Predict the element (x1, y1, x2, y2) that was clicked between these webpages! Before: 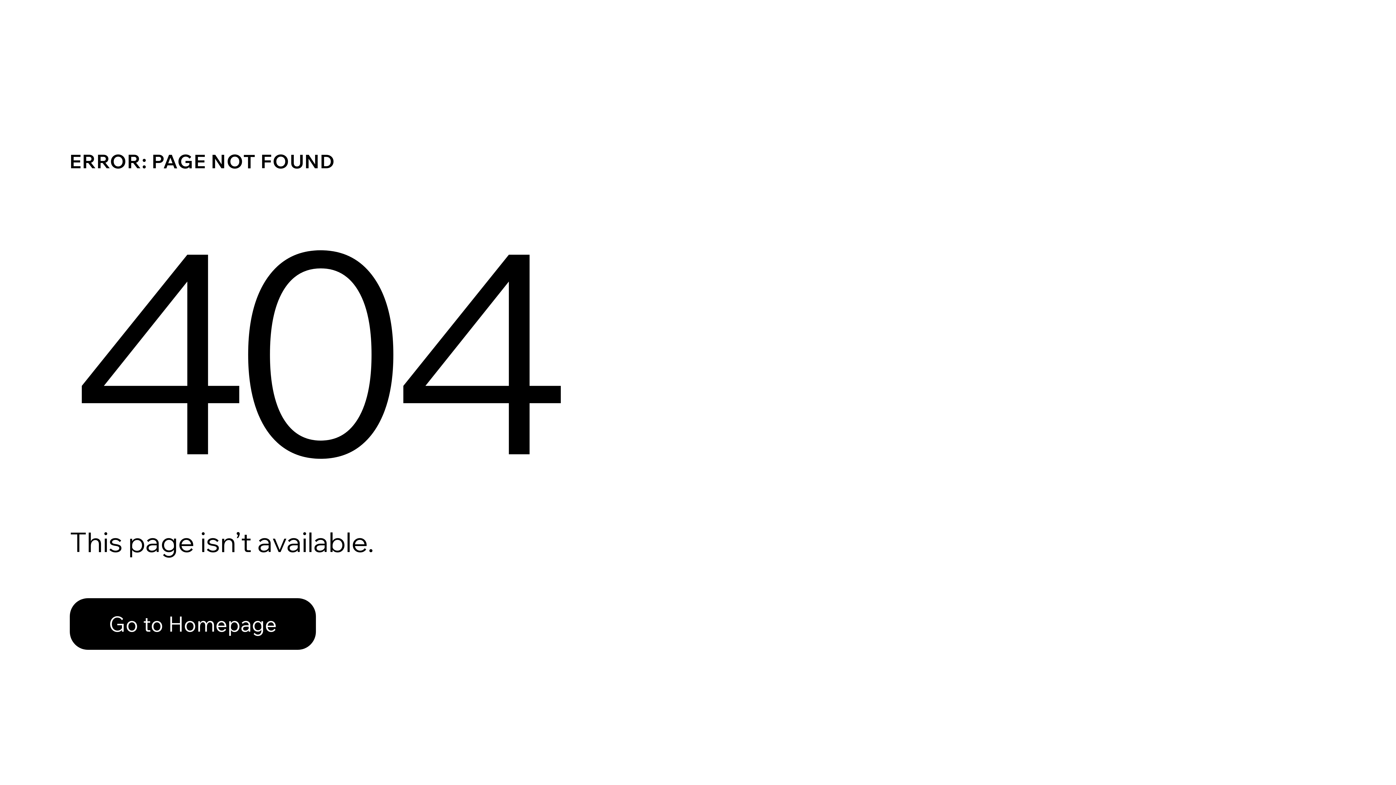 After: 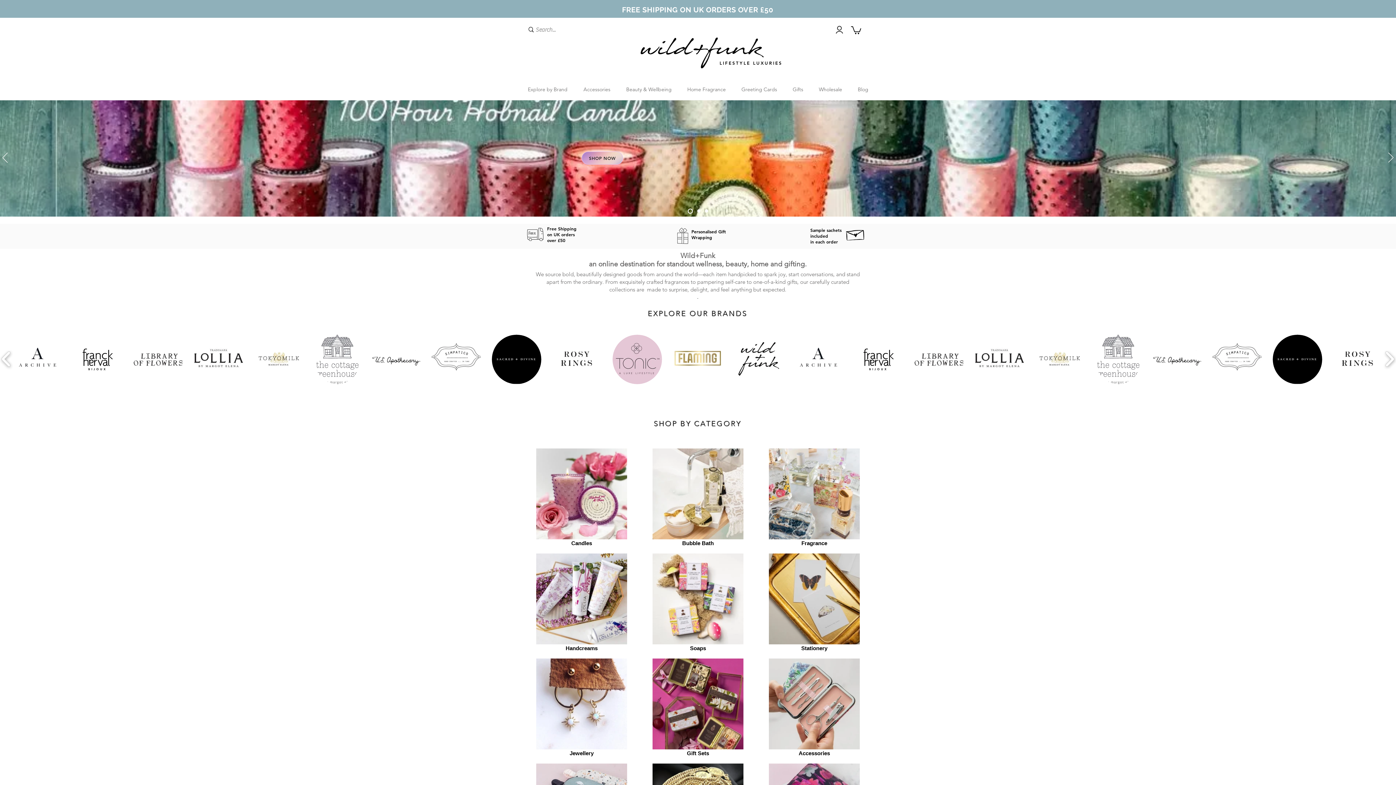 Action: label: Go to Homepage bbox: (69, 582, 768, 659)